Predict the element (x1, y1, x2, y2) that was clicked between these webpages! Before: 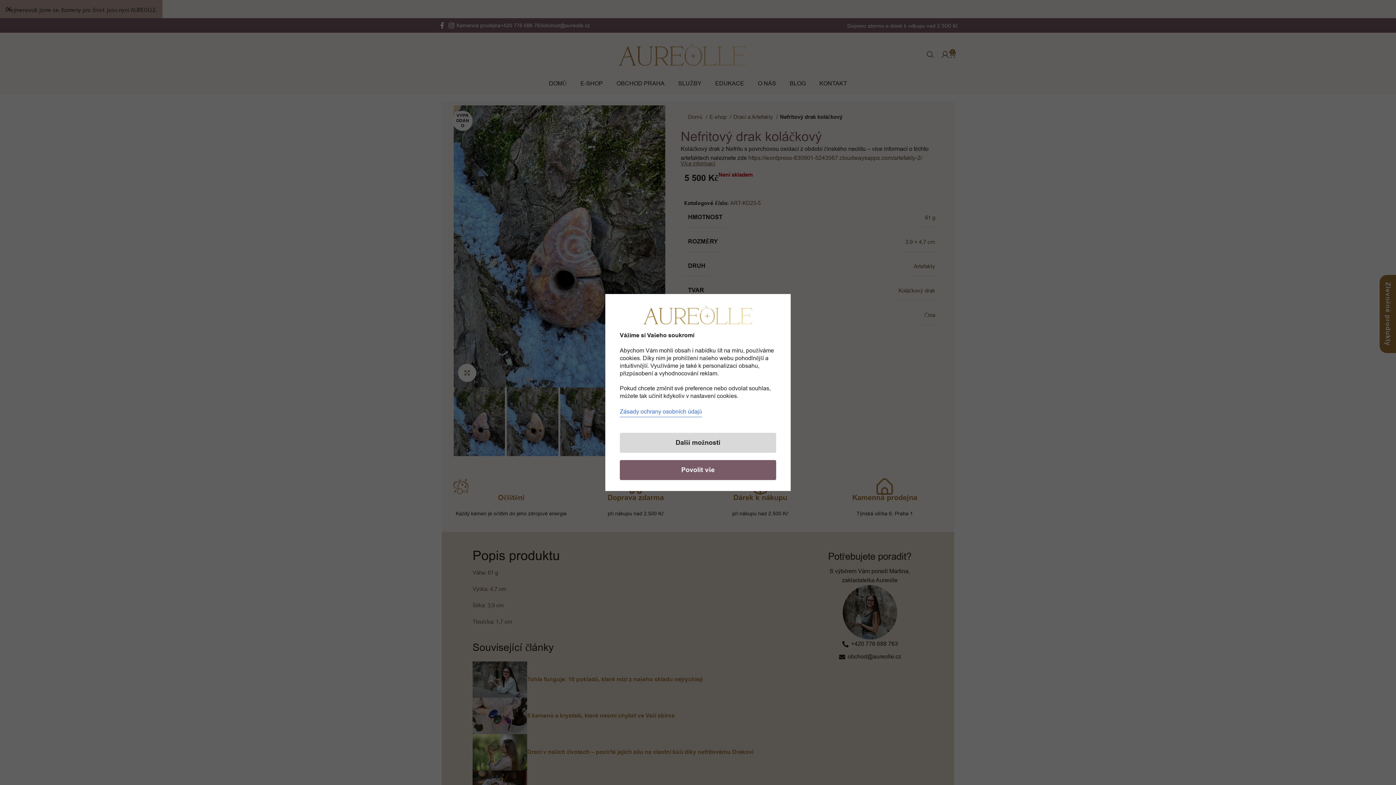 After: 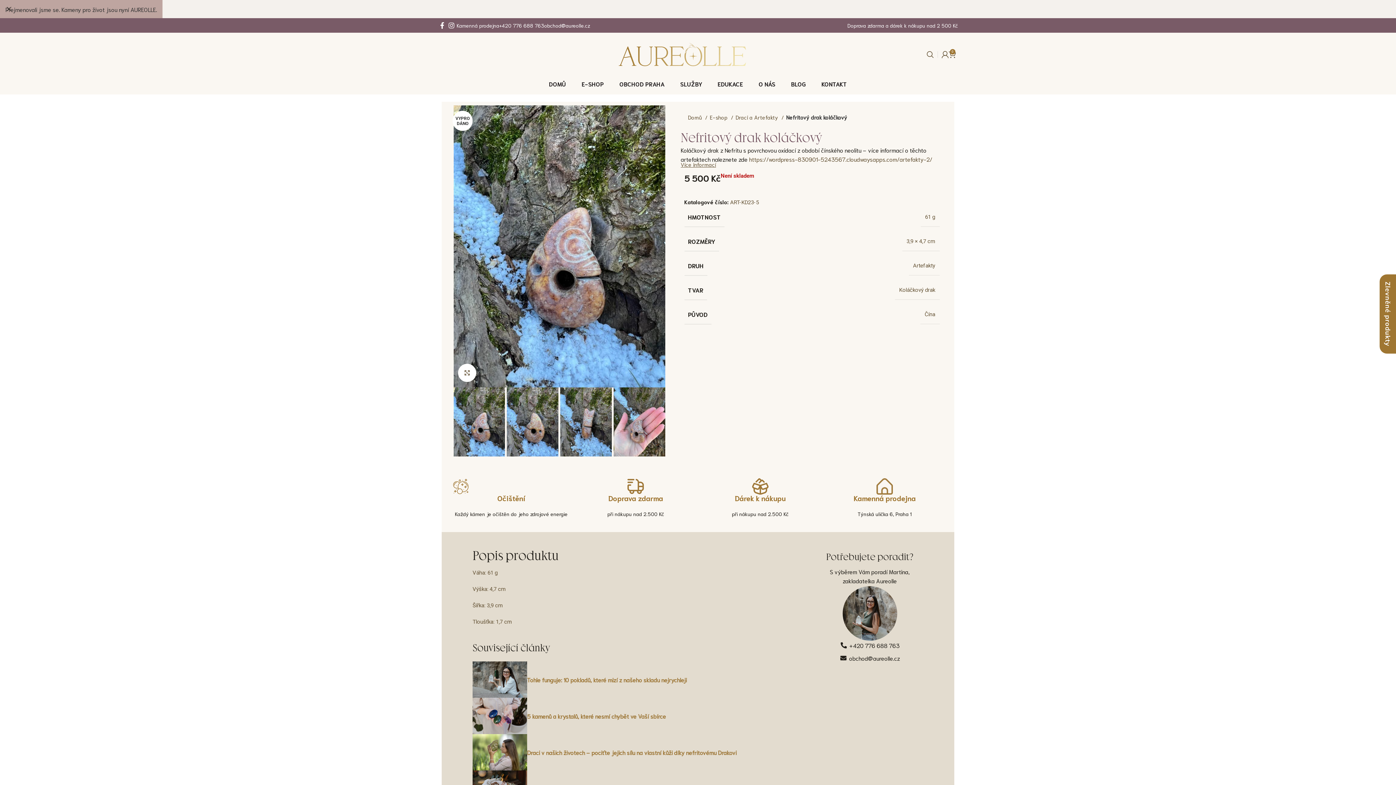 Action: label: Povolit vše bbox: (620, 460, 776, 480)